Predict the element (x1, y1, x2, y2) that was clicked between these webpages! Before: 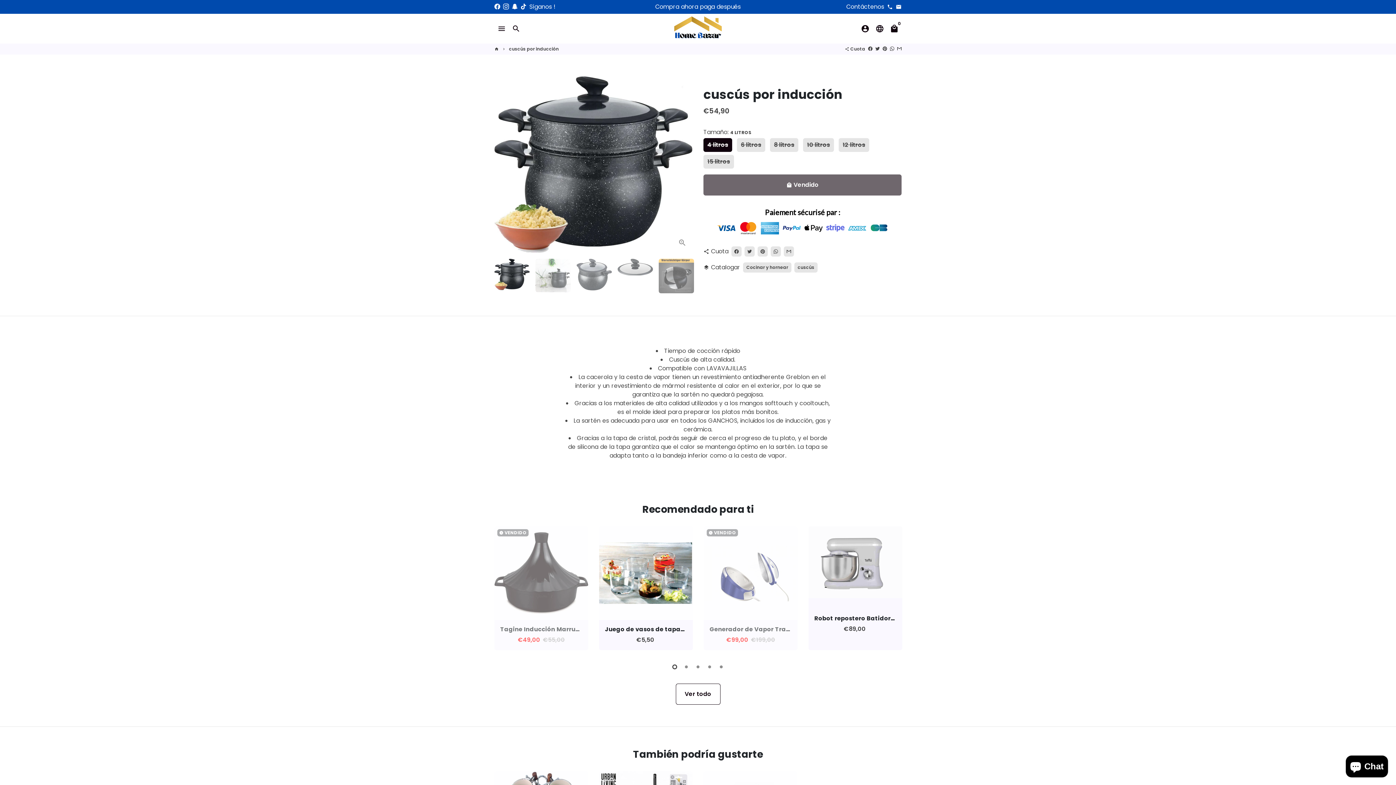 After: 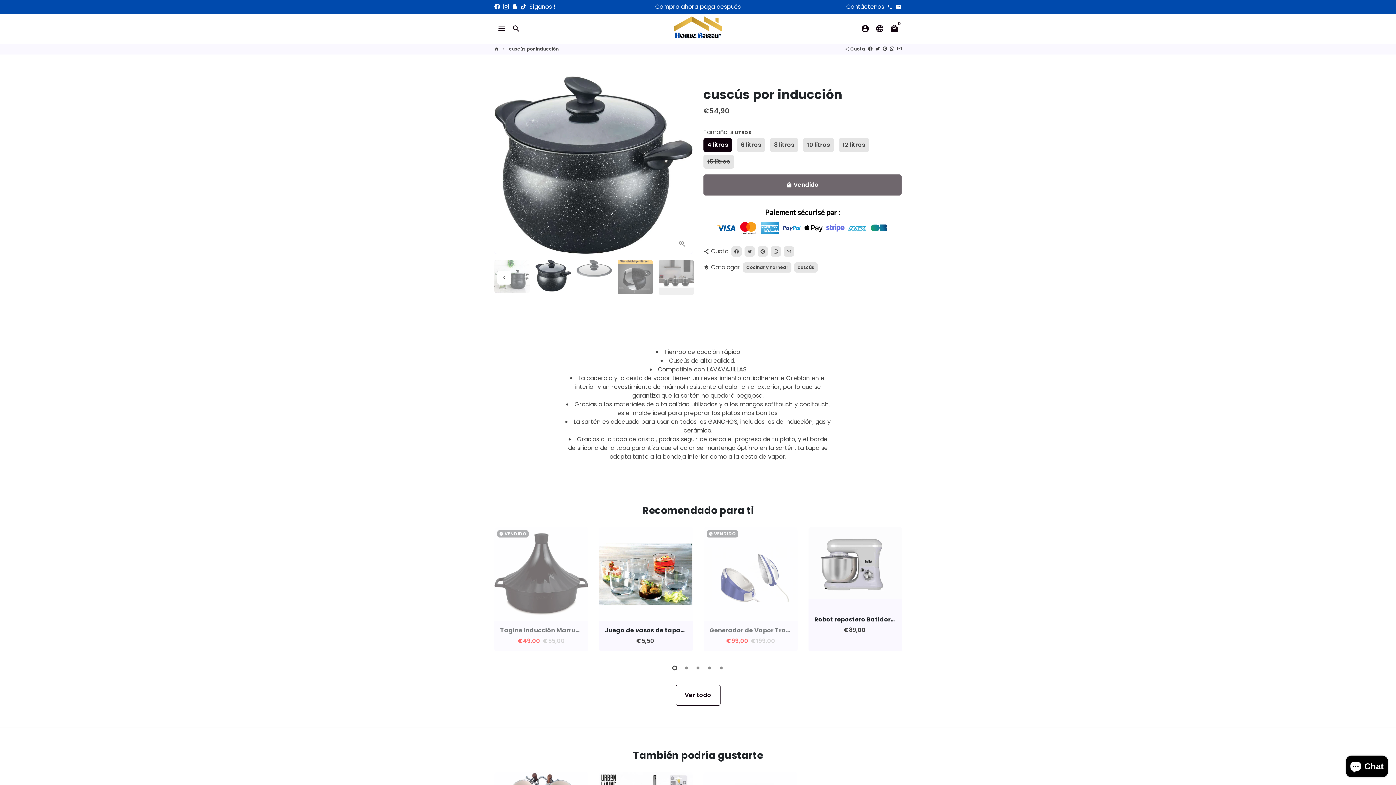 Action: bbox: (576, 258, 612, 290)